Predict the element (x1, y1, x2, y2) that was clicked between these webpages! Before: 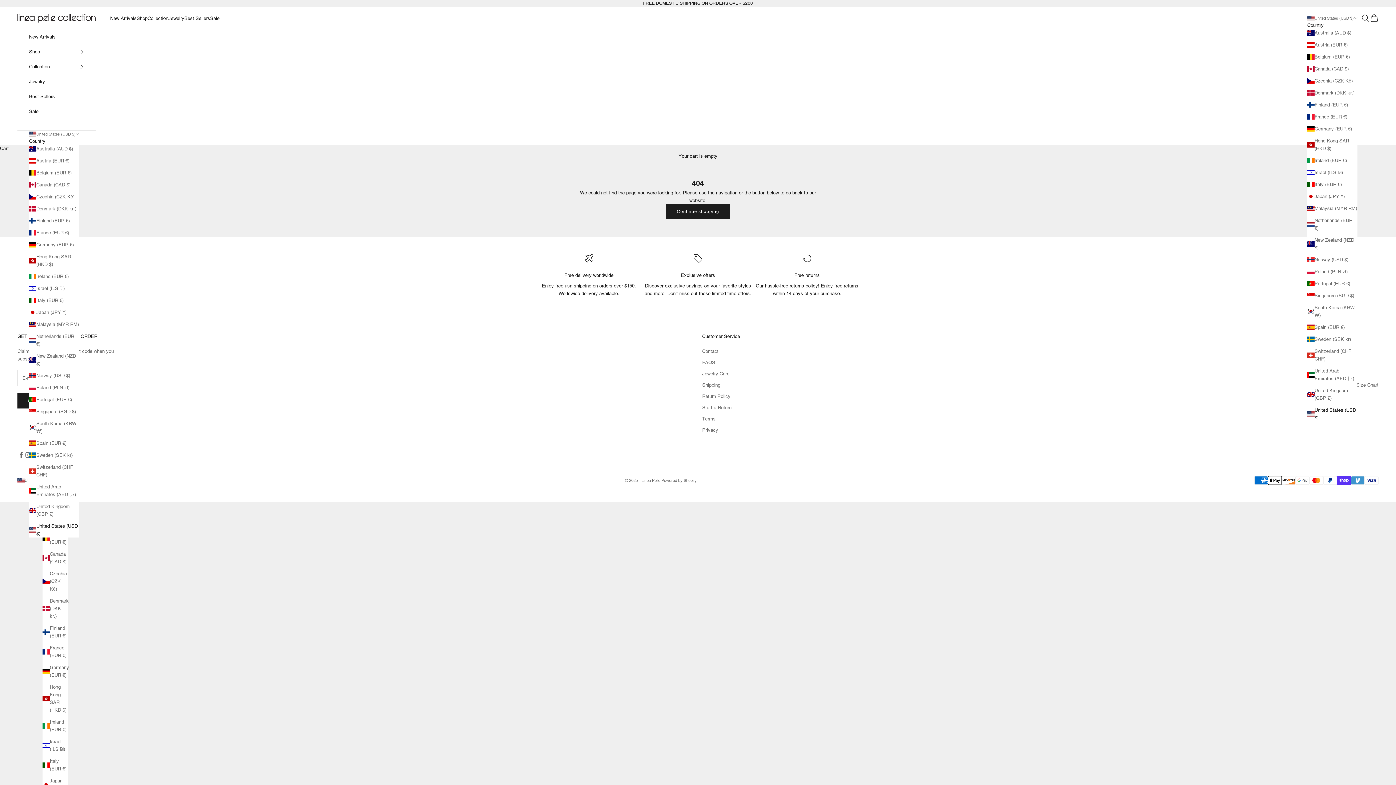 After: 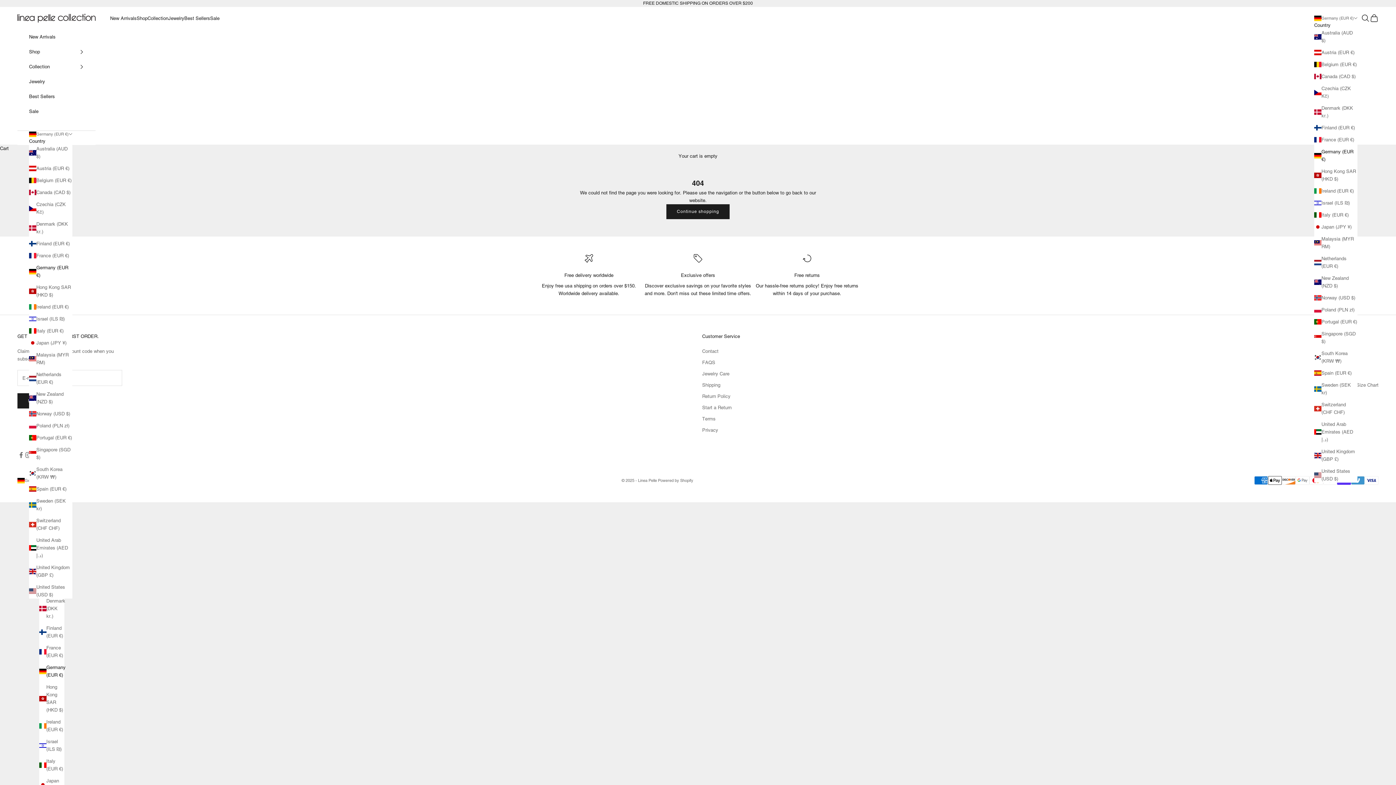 Action: label: Germany (EUR €) bbox: (42, 664, 67, 679)